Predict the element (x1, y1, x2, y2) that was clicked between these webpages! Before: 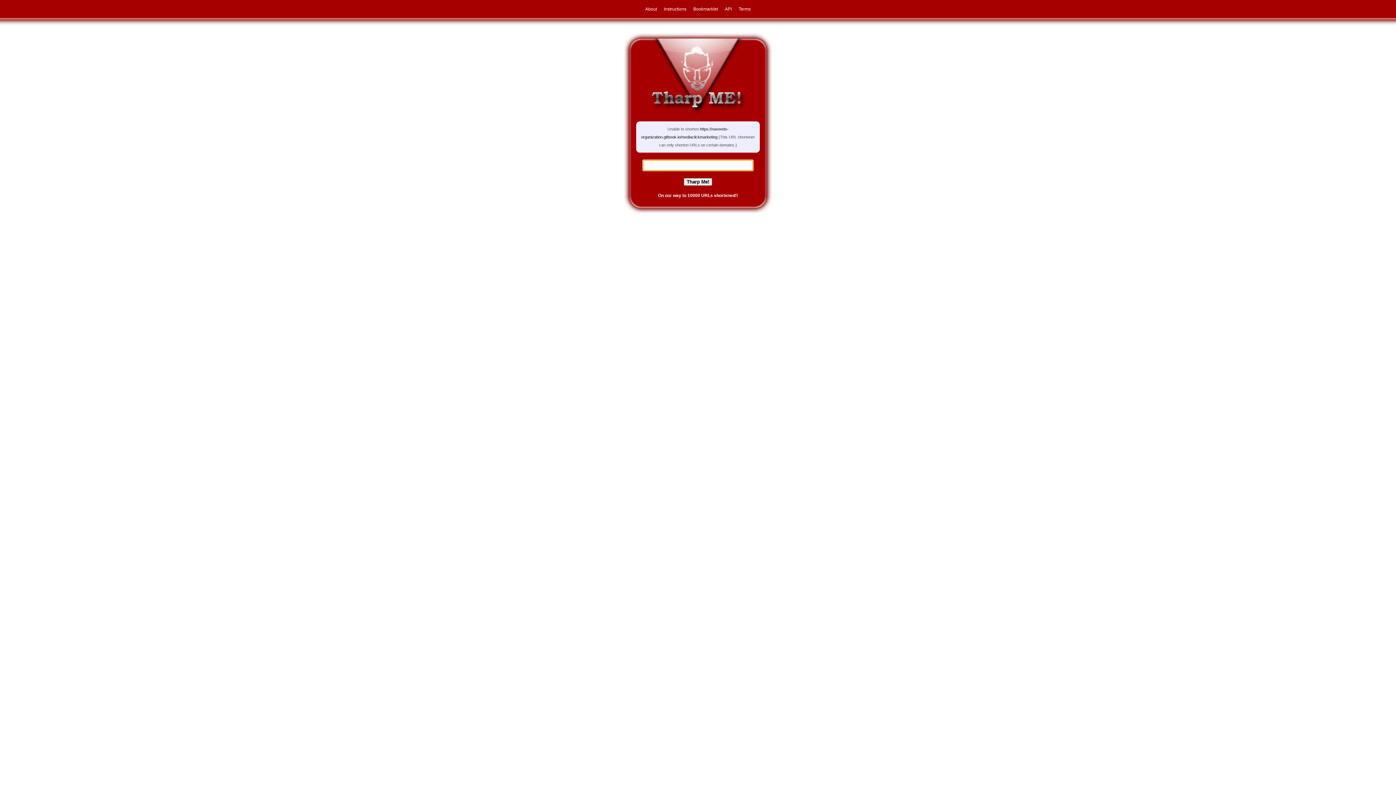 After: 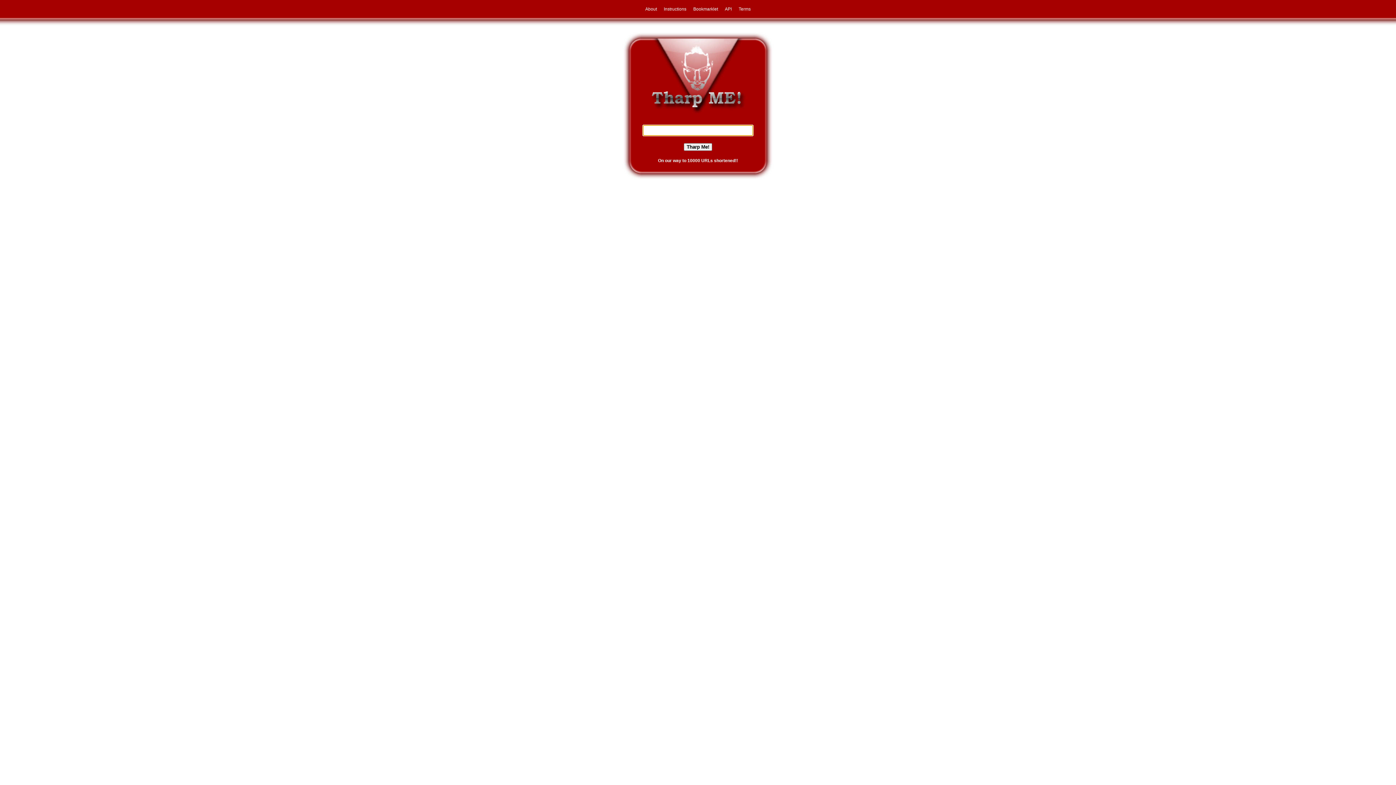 Action: bbox: (650, 111, 745, 116)